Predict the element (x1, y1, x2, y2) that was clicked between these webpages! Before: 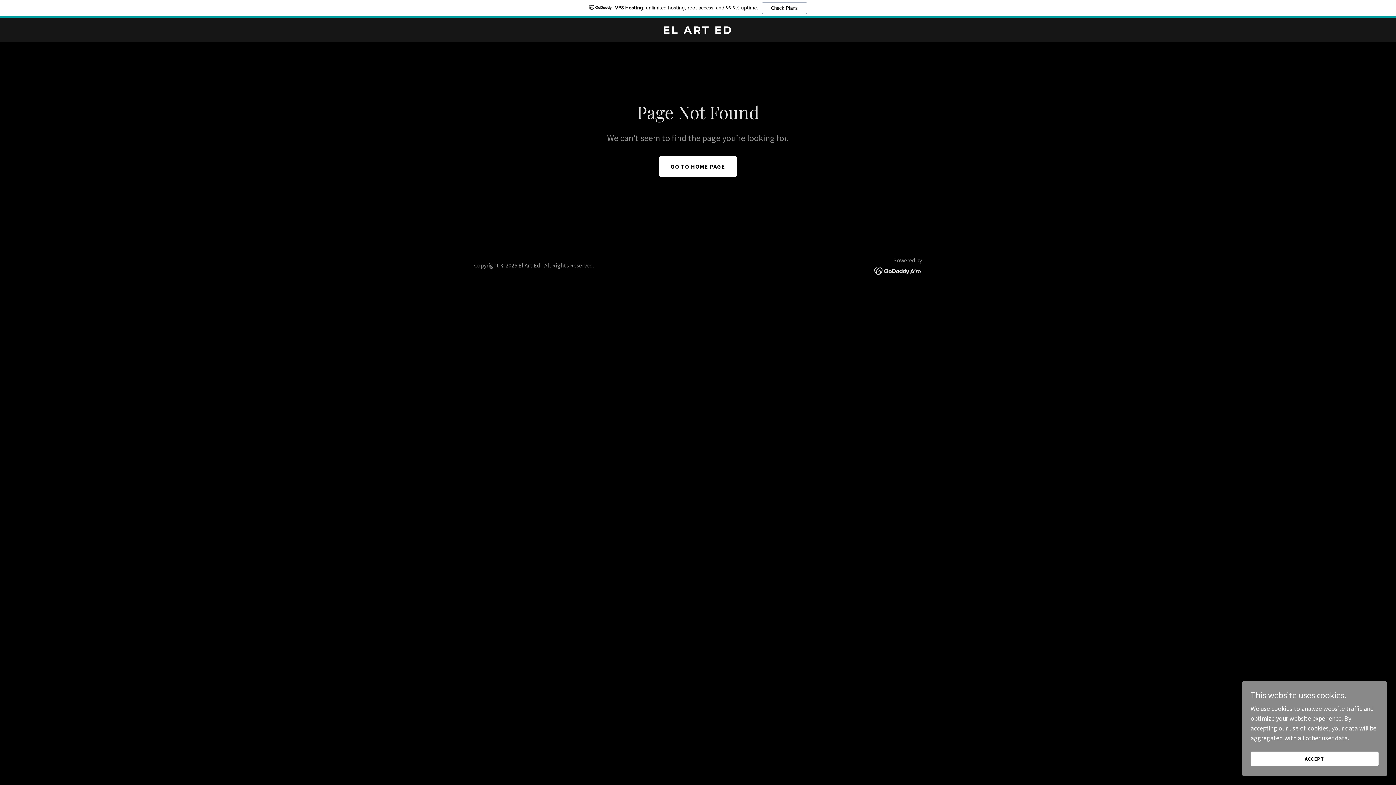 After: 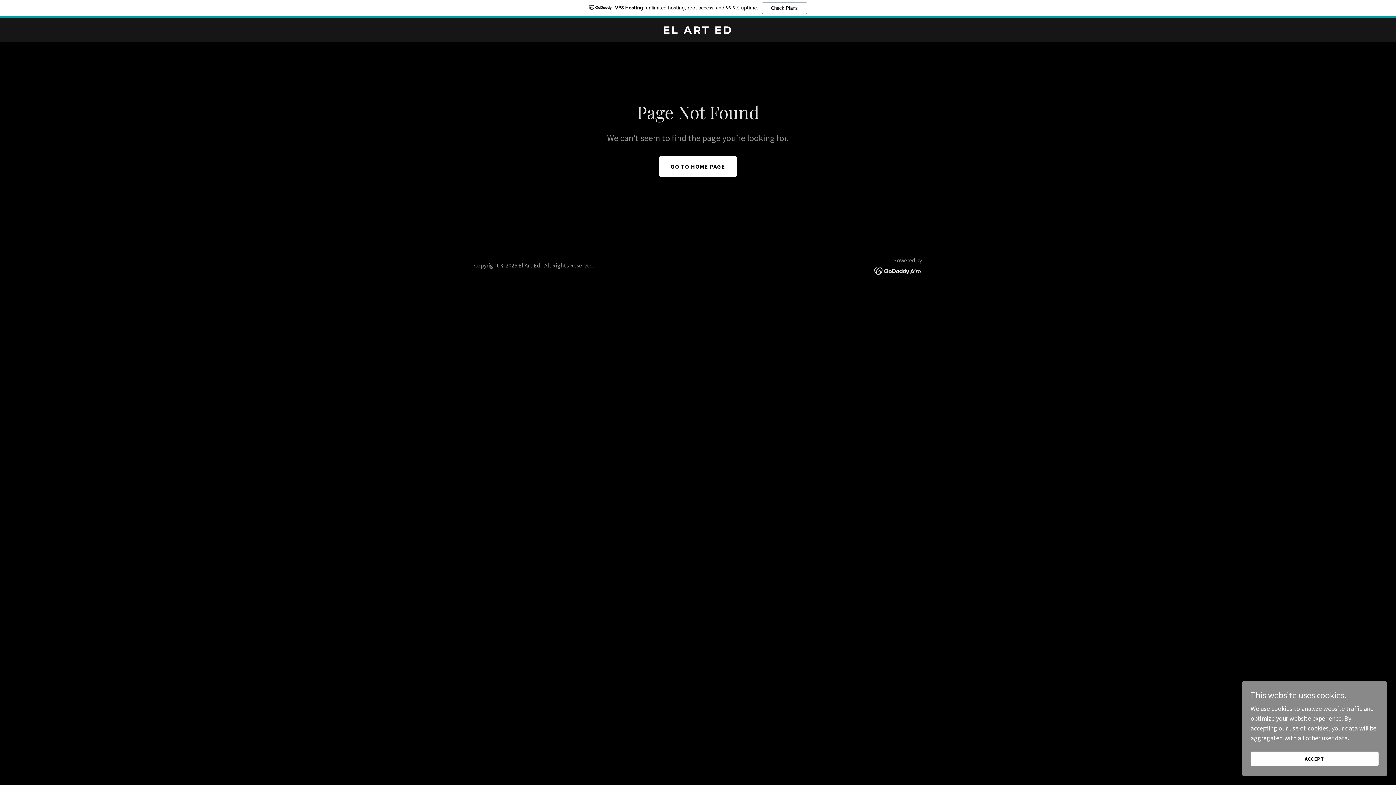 Action: bbox: (874, 266, 922, 274)